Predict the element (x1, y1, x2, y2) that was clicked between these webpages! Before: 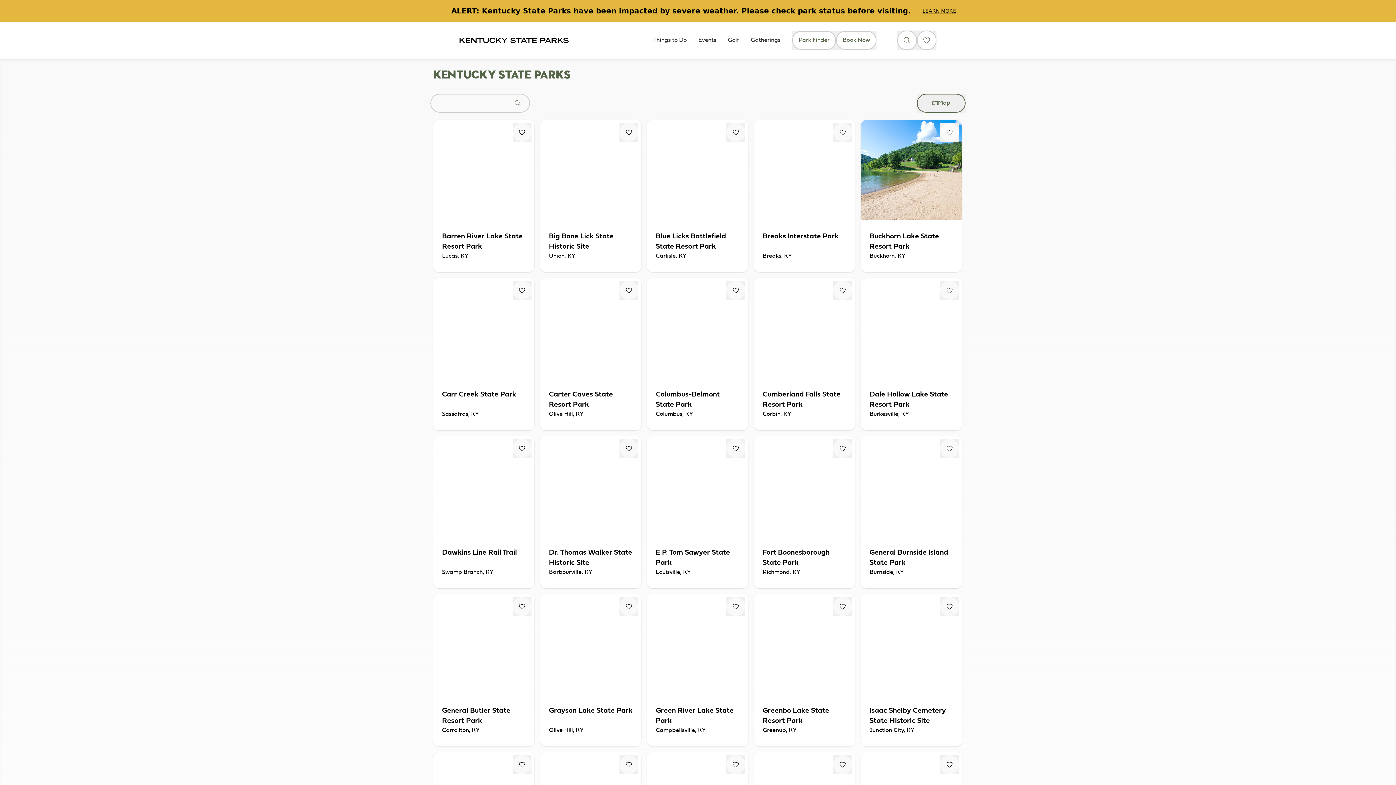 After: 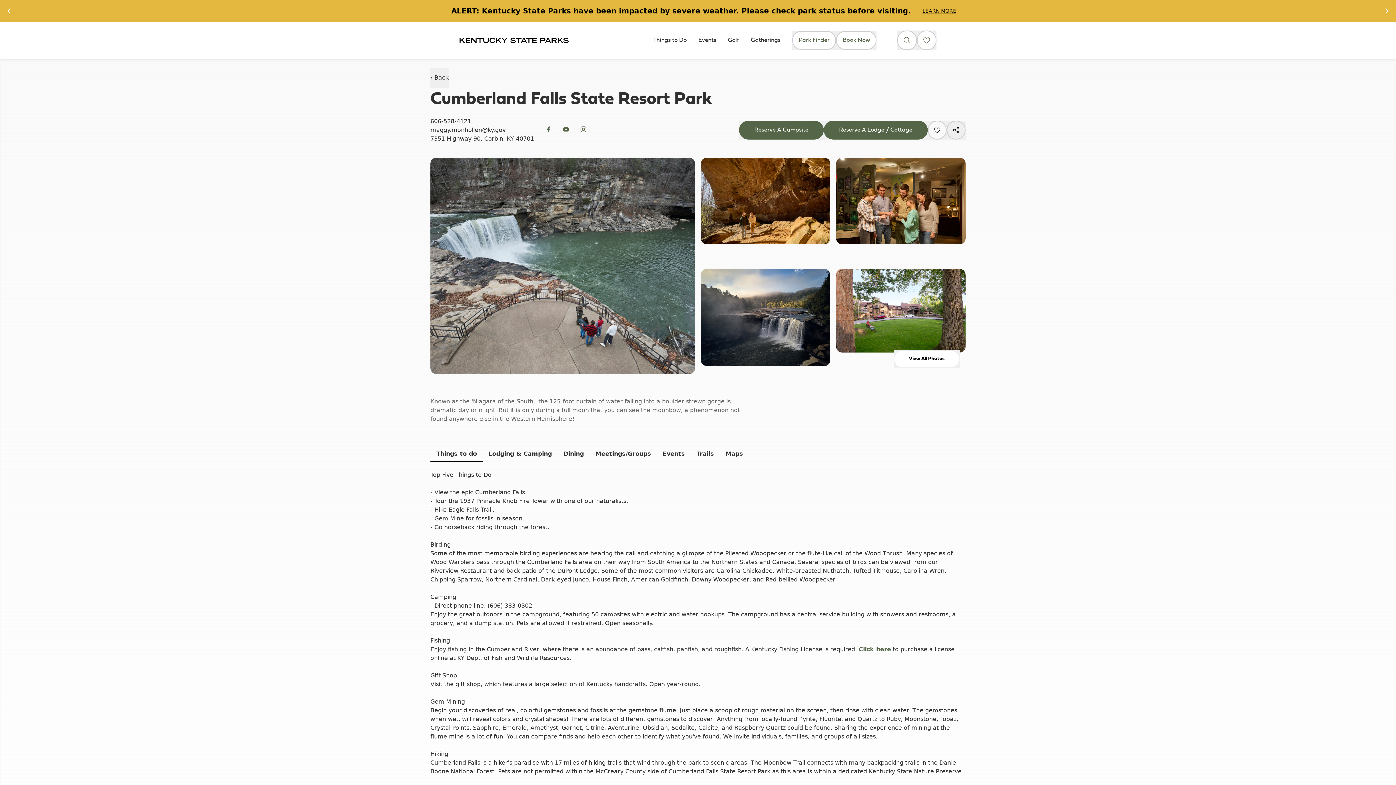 Action: bbox: (754, 278, 855, 430) label: Cumberland Falls State Resort Park
Corbin, KY